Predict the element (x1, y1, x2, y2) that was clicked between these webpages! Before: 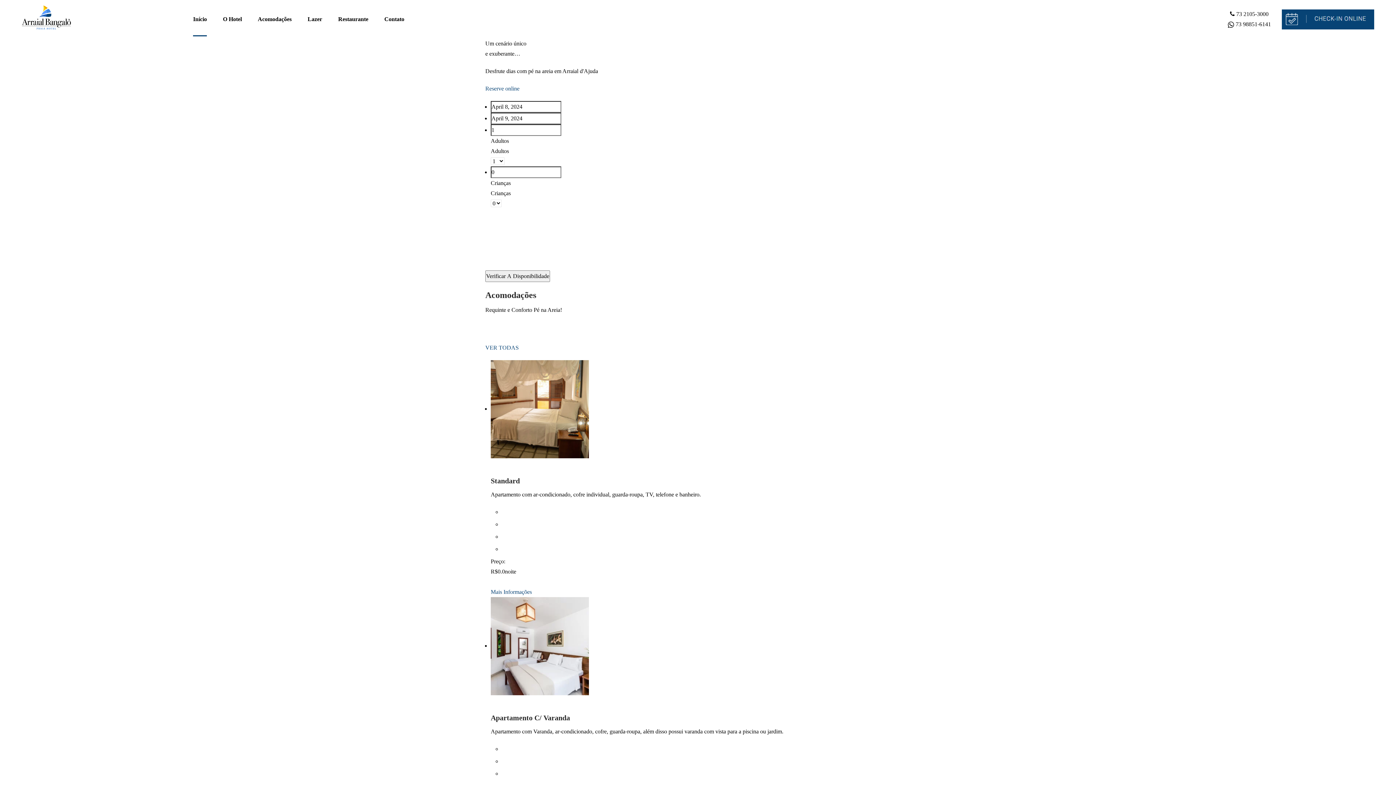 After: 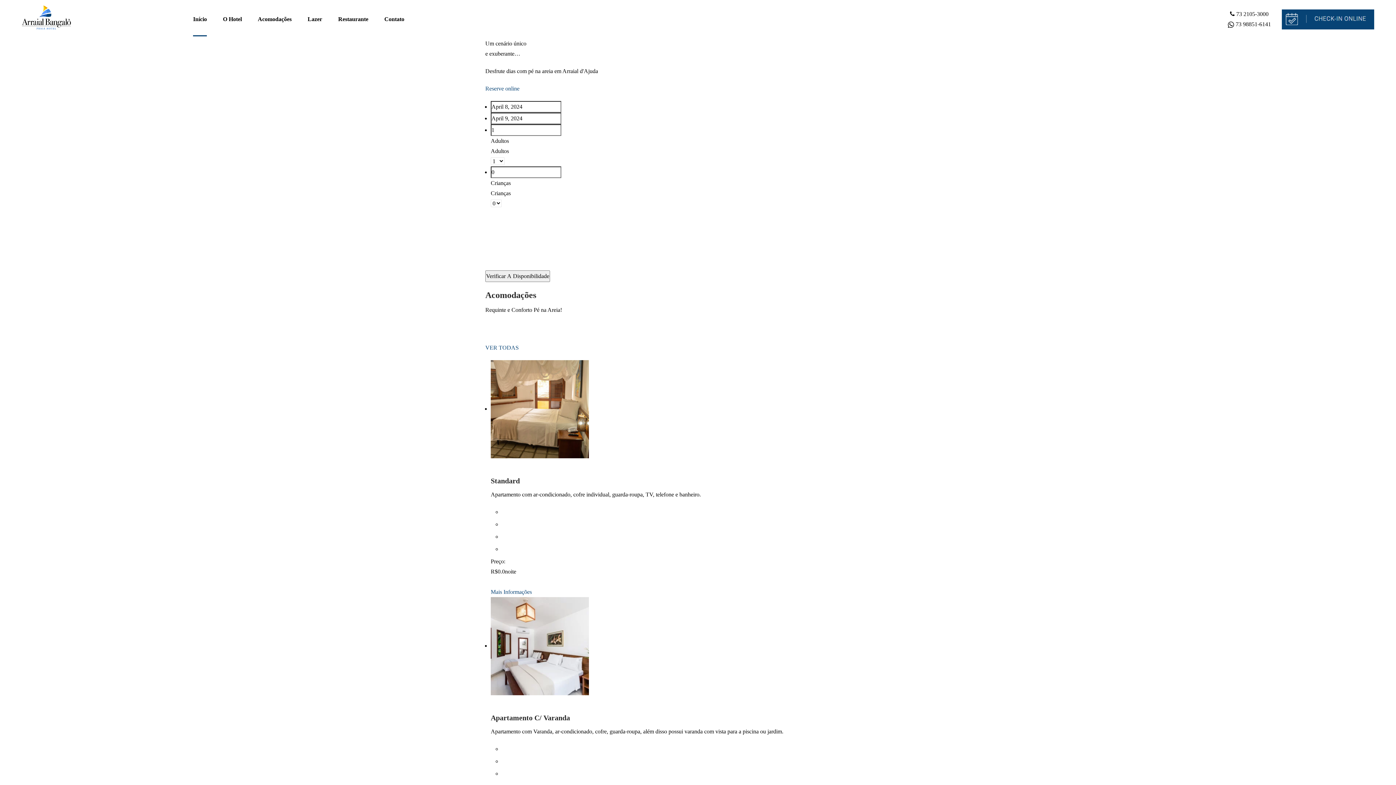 Action: bbox: (193, 11, 206, 27) label: Início